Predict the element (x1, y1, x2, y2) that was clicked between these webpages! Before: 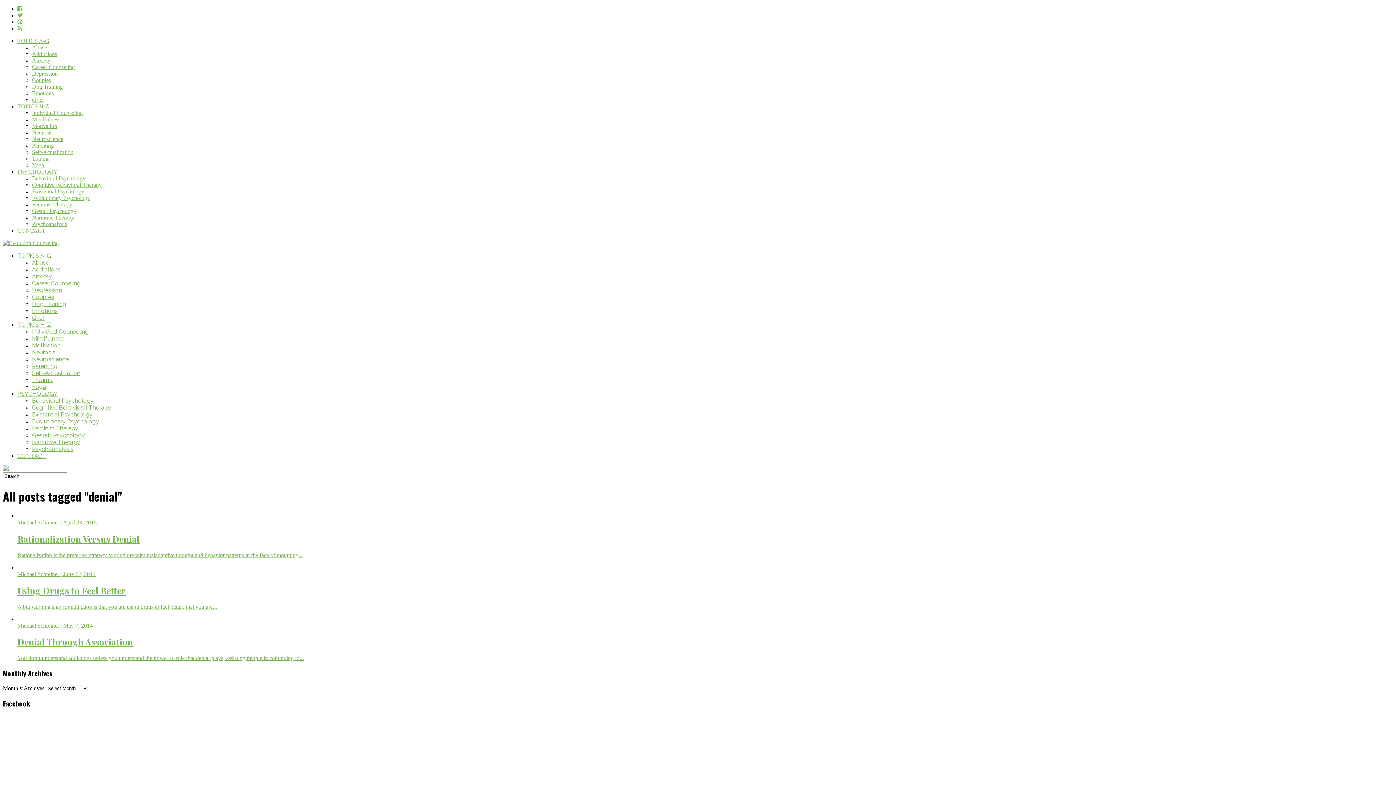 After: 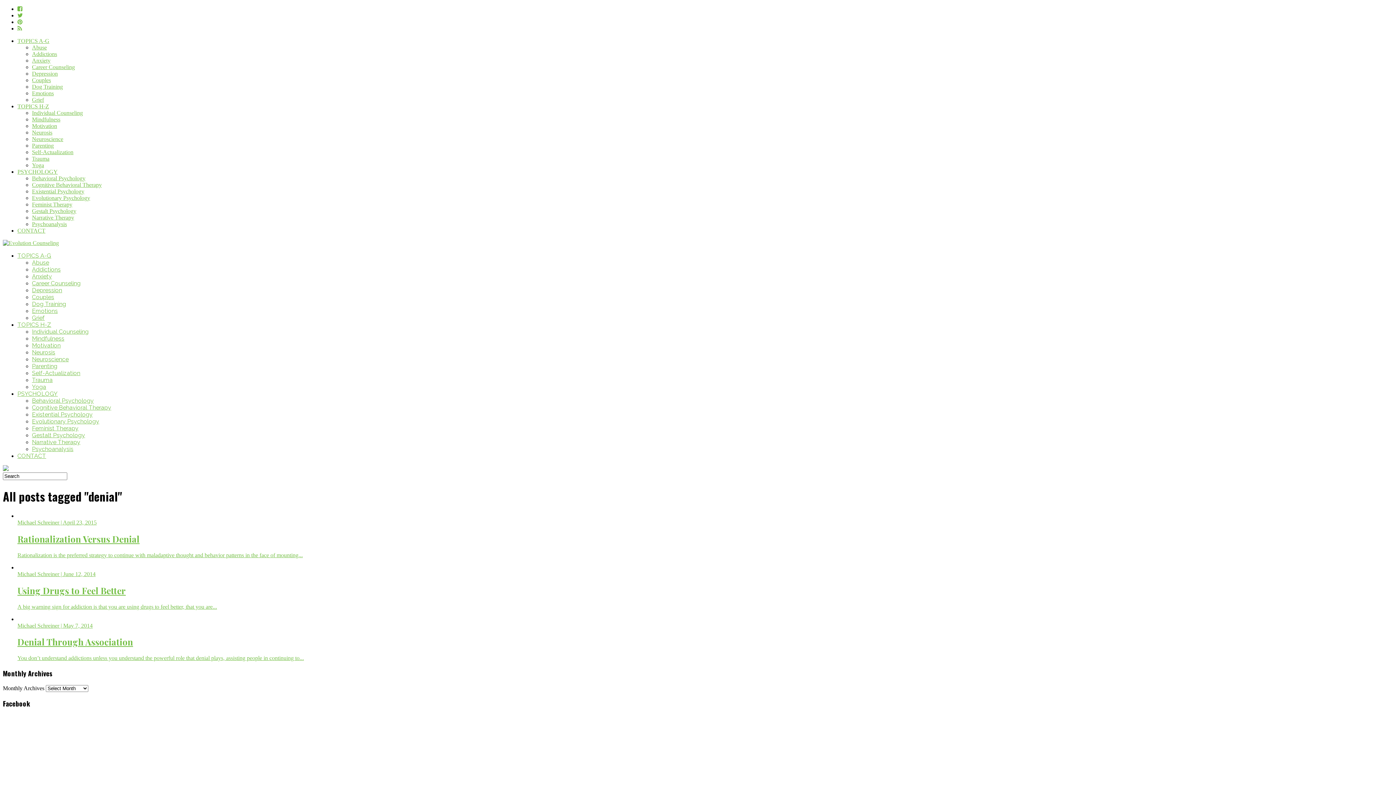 Action: bbox: (17, 18, 22, 25)